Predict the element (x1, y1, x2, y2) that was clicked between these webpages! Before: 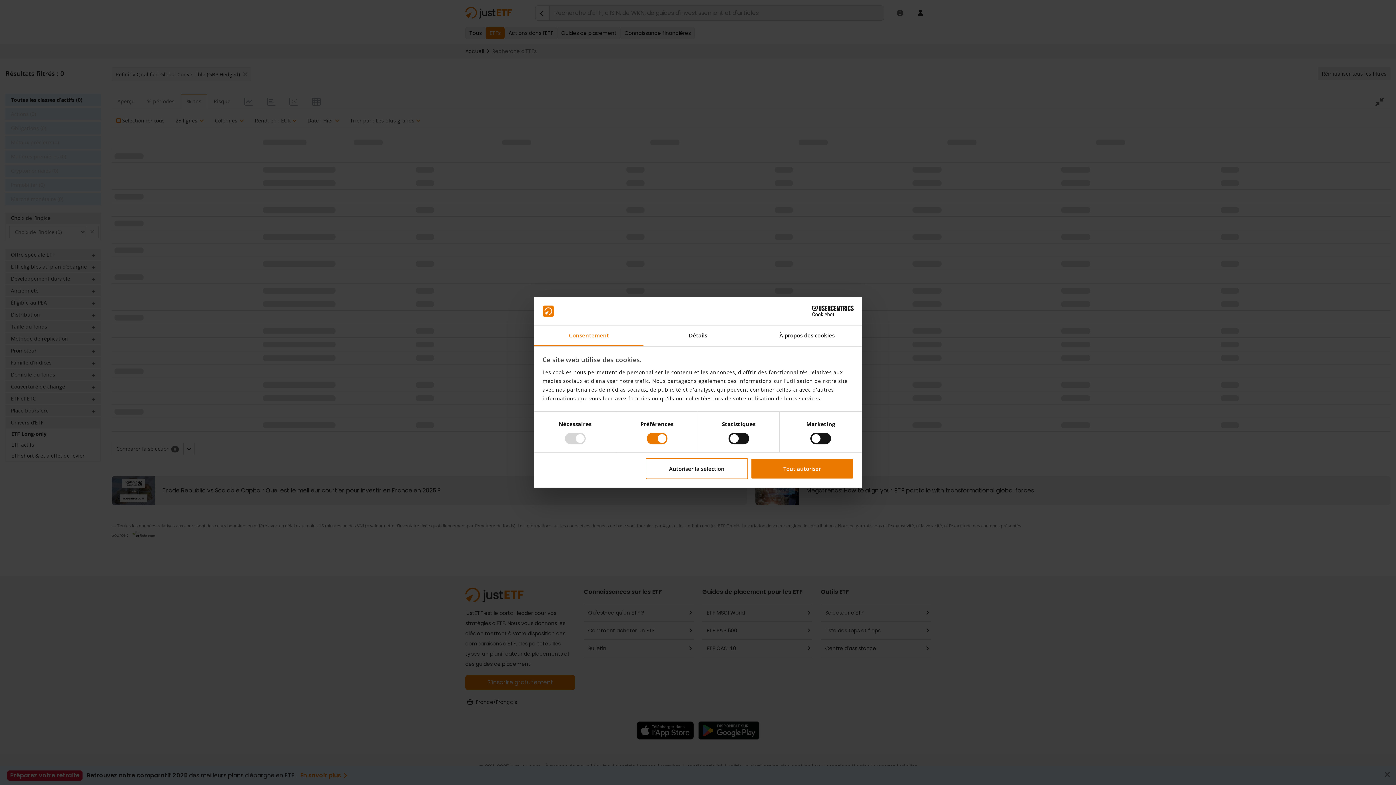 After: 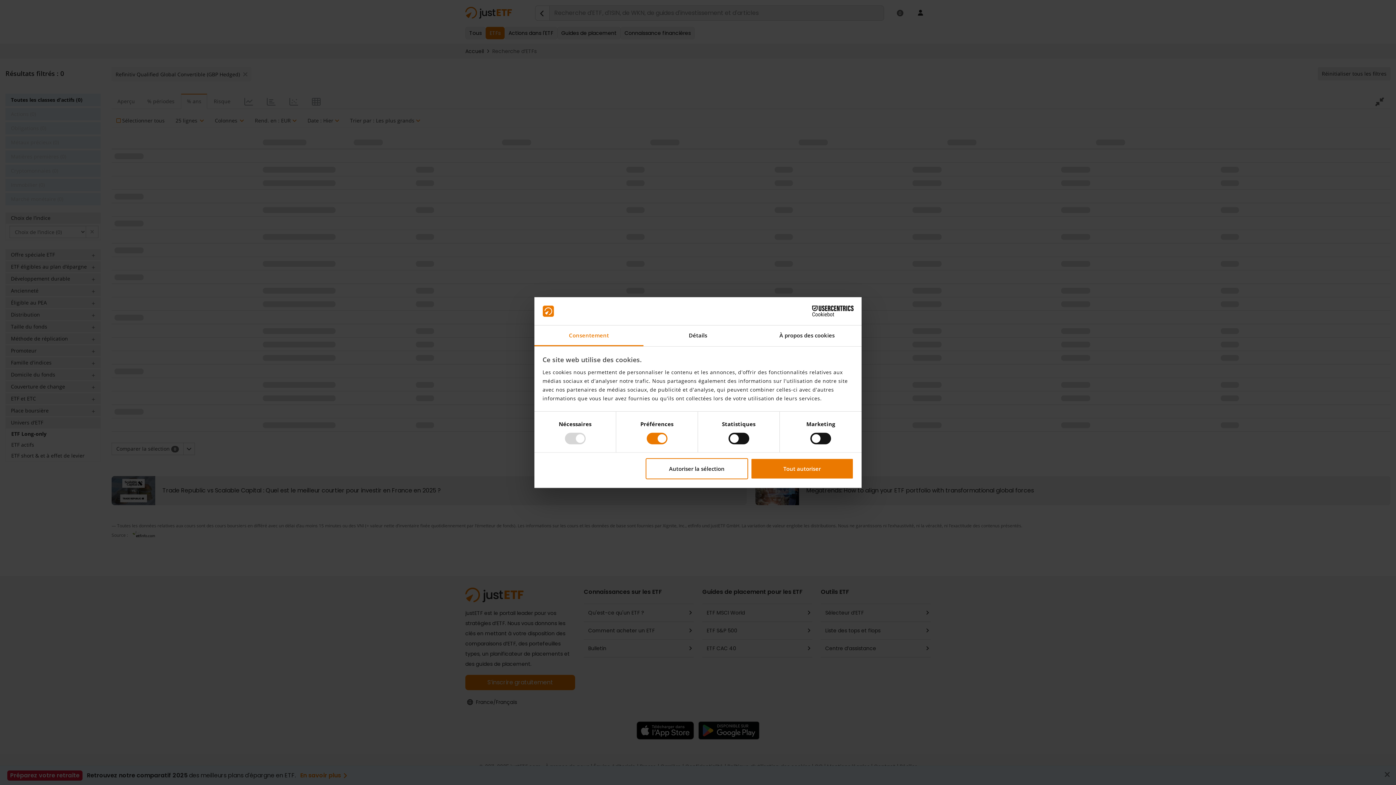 Action: label: Consentement bbox: (534, 325, 643, 346)